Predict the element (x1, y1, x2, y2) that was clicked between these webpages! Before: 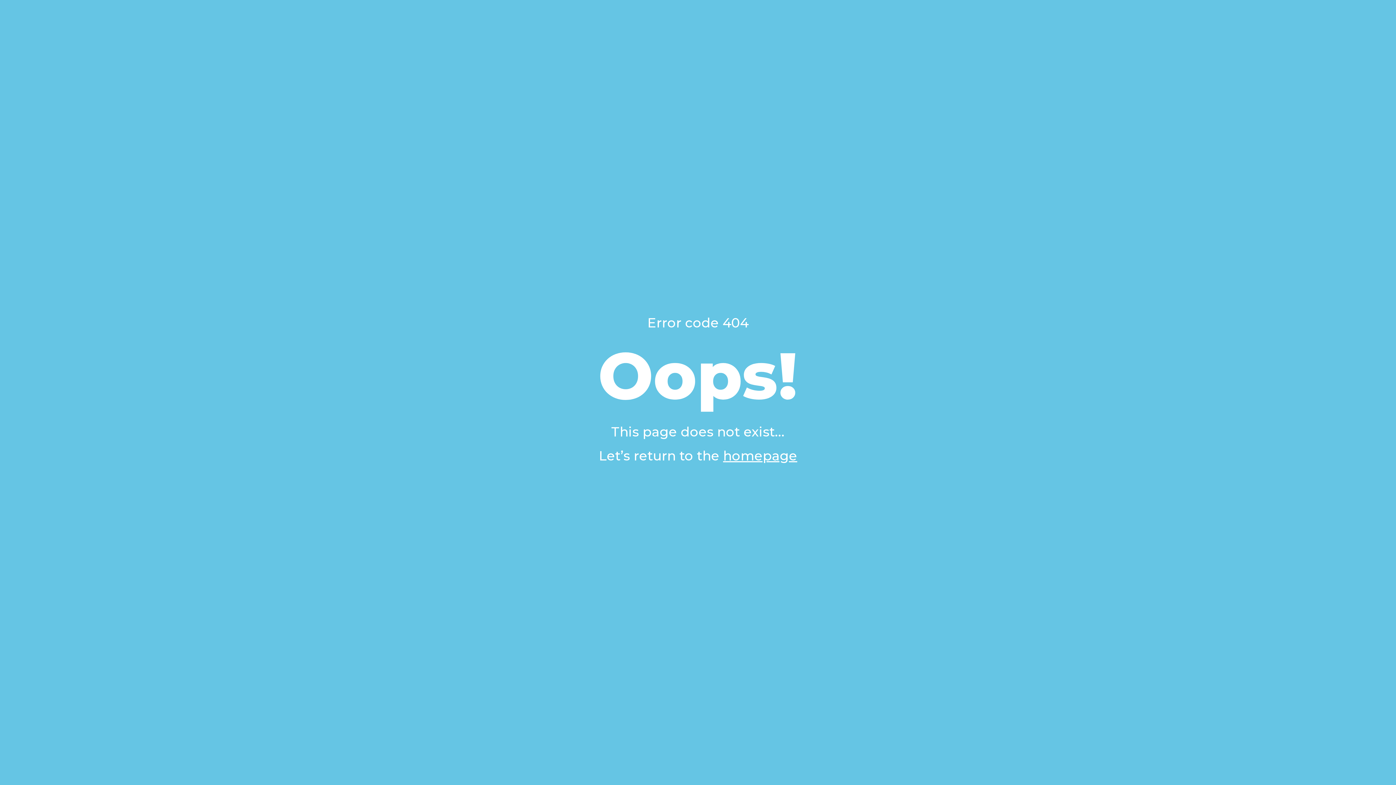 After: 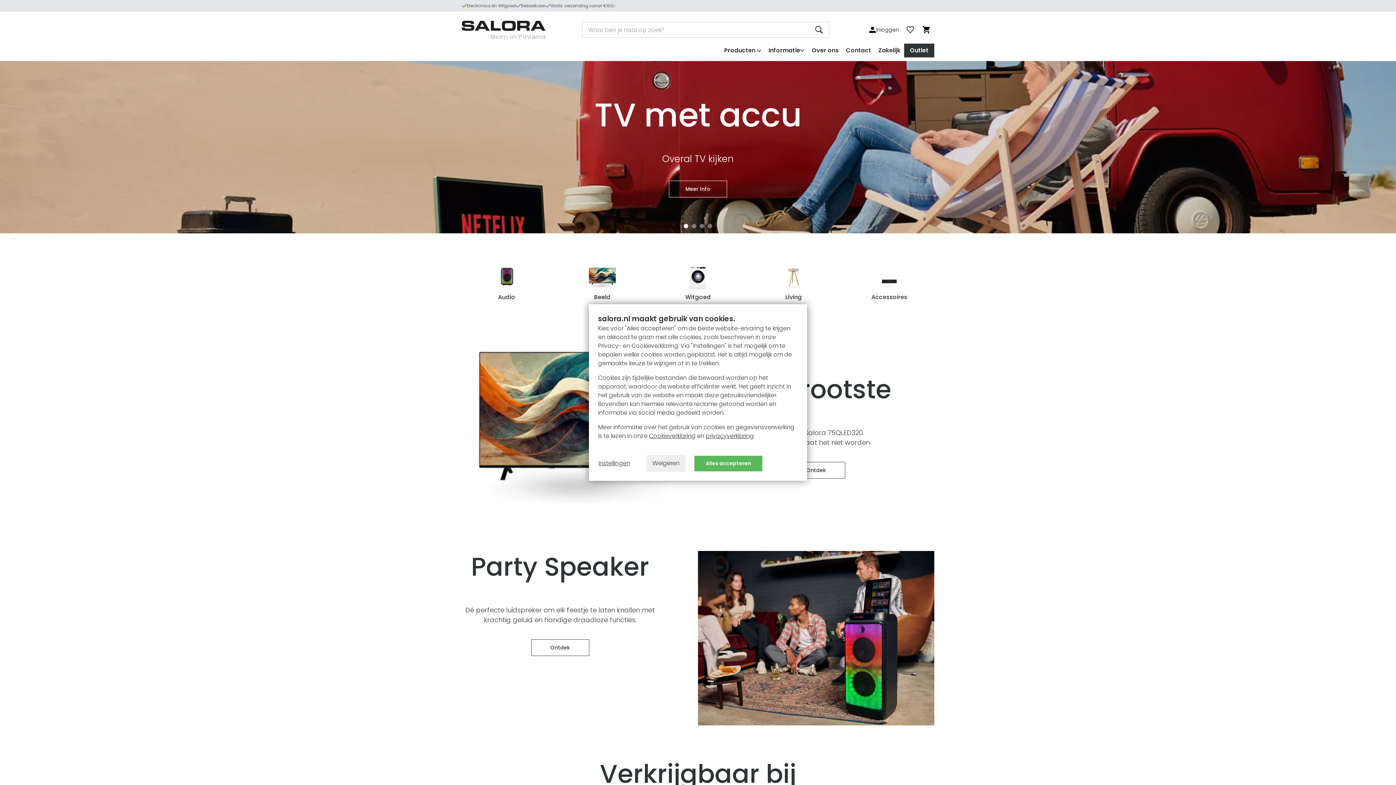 Action: label: homepage bbox: (723, 448, 797, 464)